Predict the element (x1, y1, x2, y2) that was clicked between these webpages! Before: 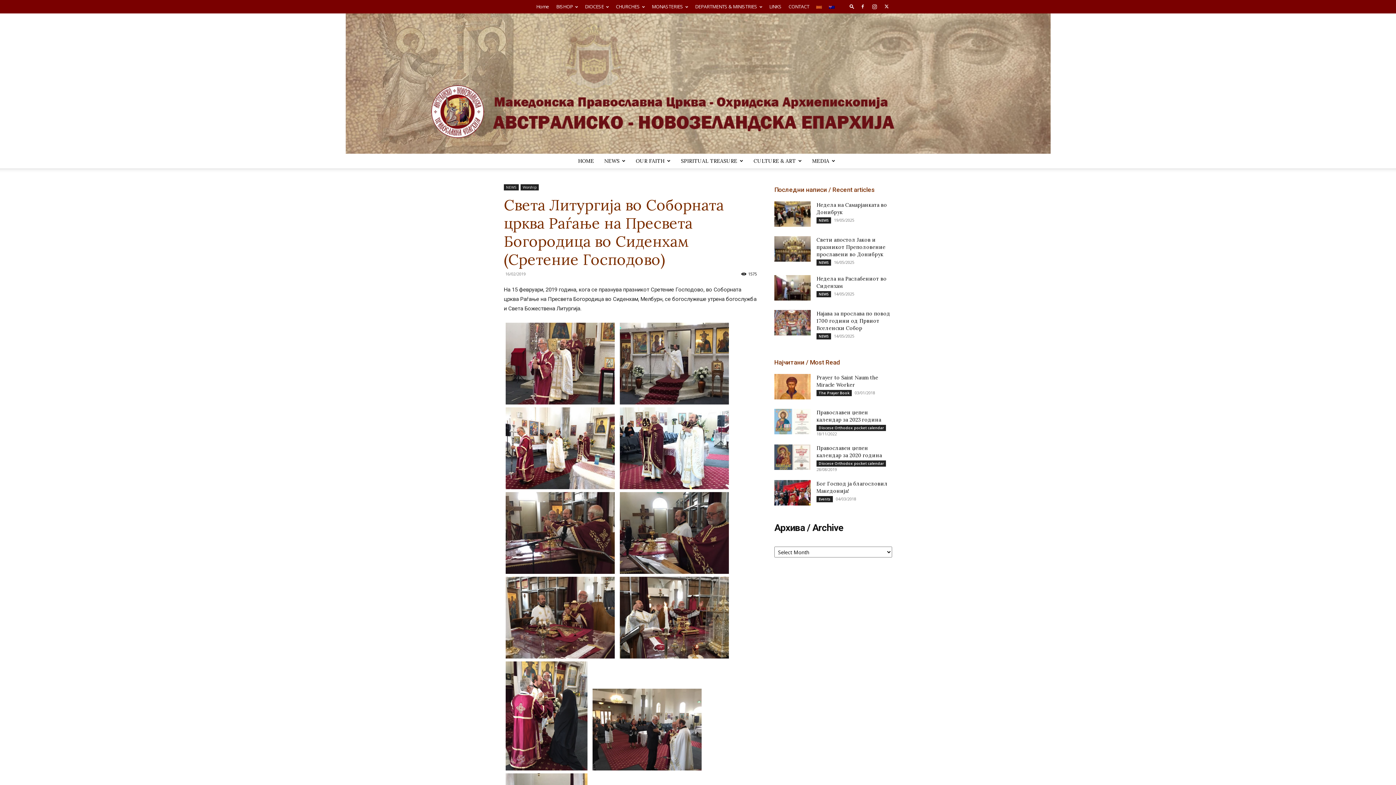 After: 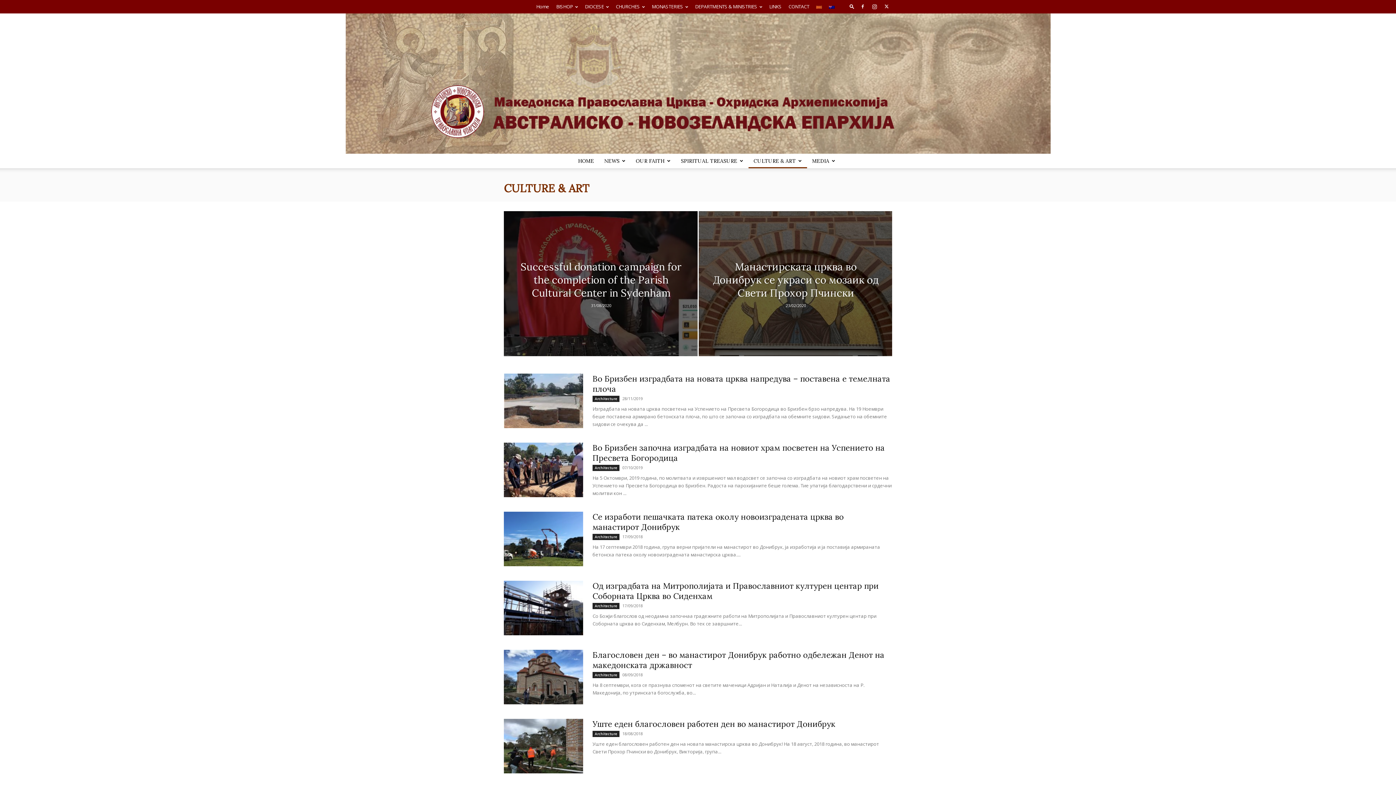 Action: label: CULTURE & ART bbox: (748, 153, 807, 168)